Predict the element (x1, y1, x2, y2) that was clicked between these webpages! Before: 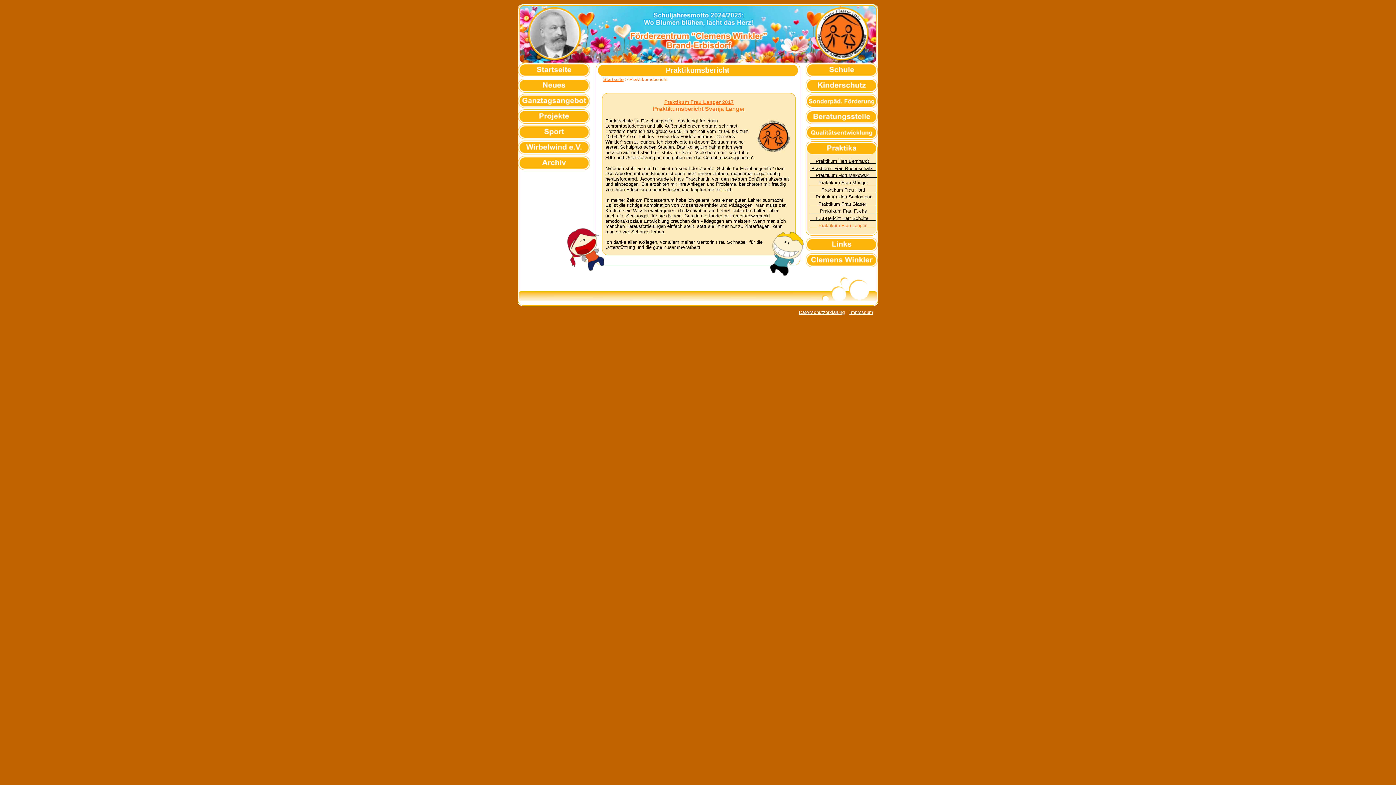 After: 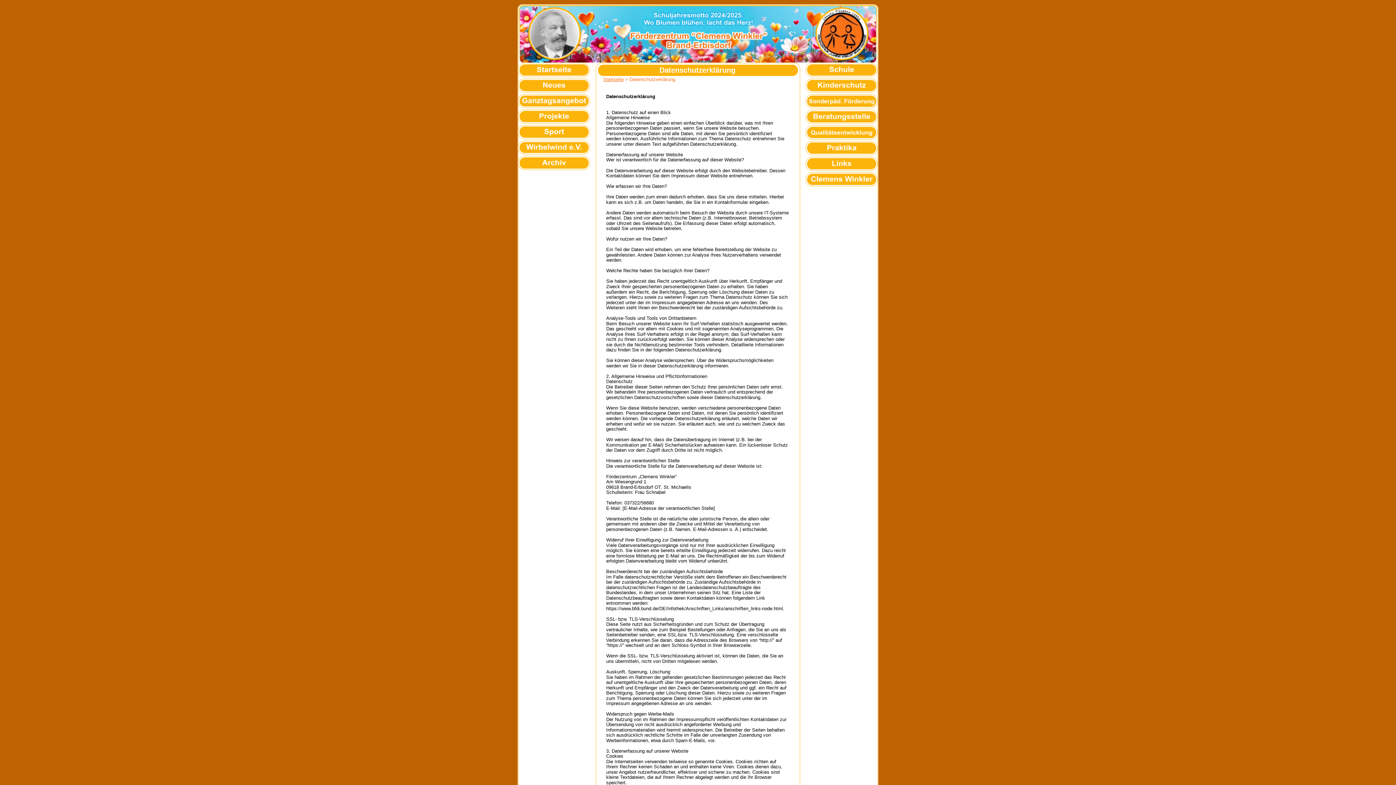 Action: label: Datenschutzerklärung bbox: (799, 309, 844, 315)